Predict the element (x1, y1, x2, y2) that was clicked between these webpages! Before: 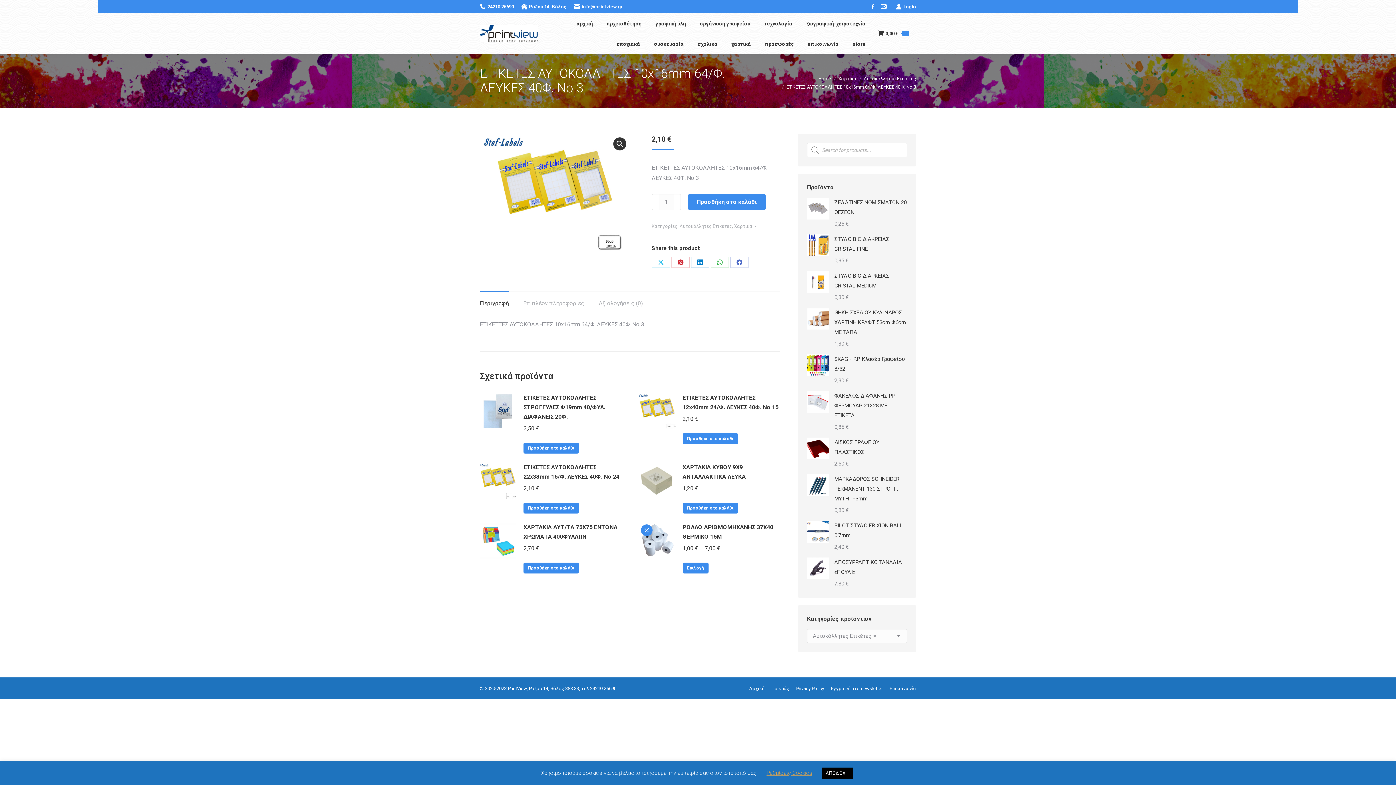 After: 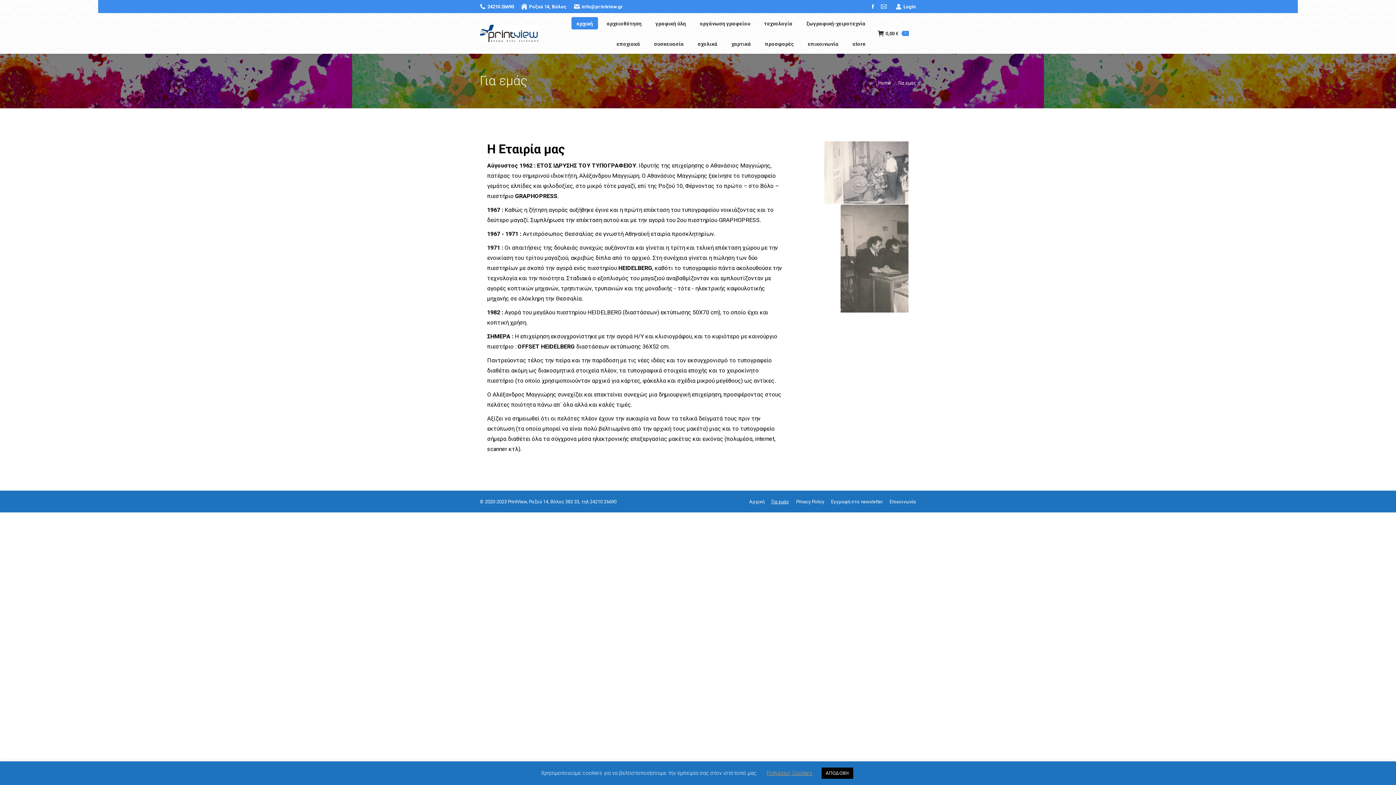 Action: label: Για εμάς bbox: (771, 684, 789, 693)